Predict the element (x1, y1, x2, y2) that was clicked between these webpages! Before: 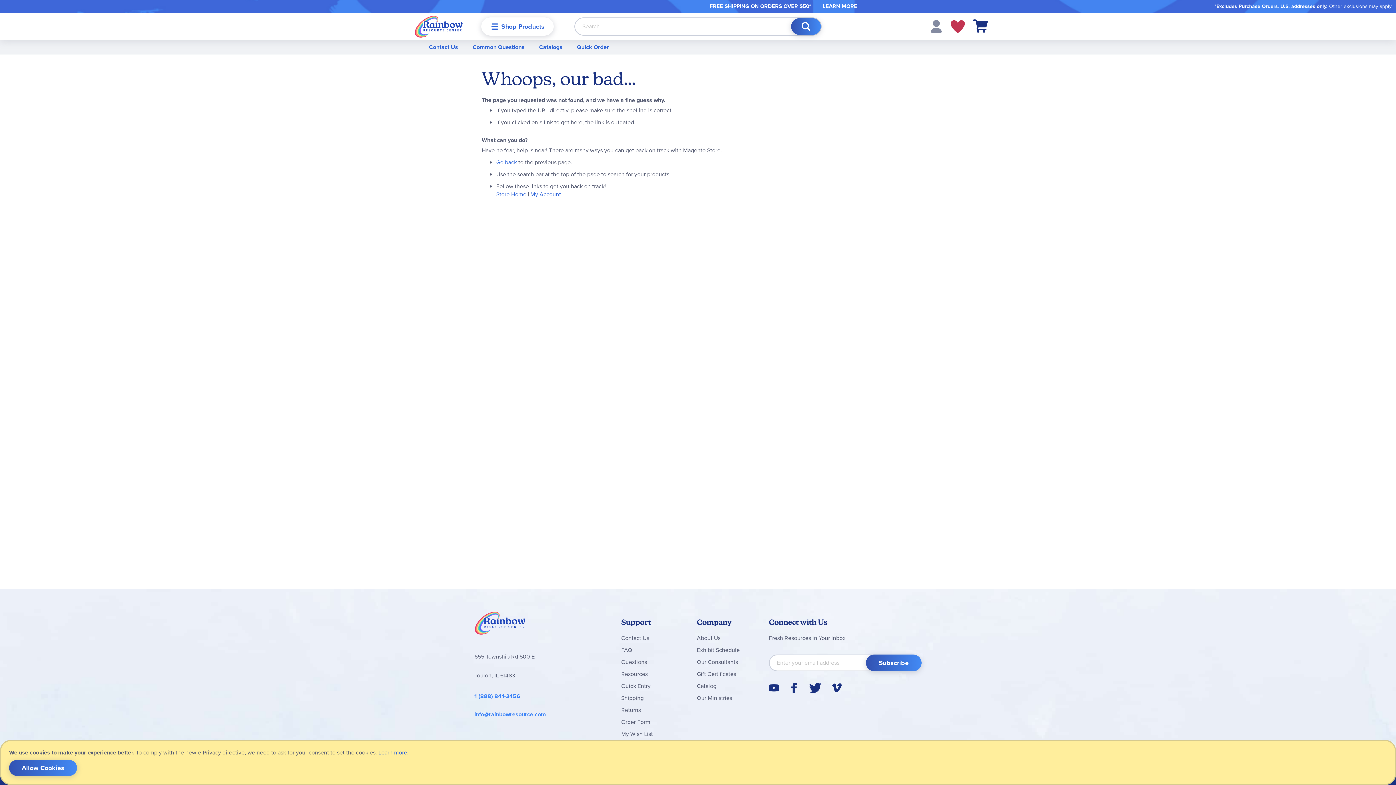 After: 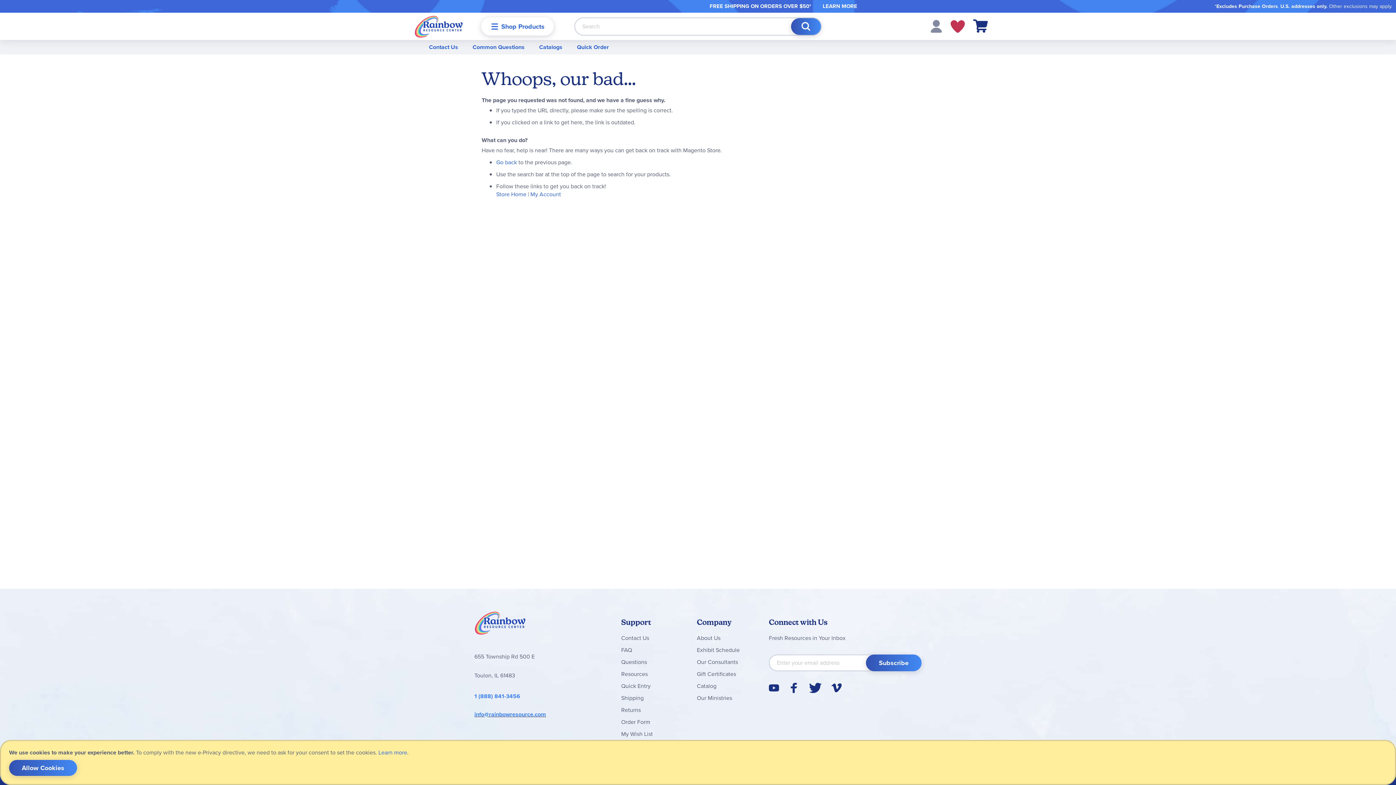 Action: label: info@rainbowresource.com bbox: (474, 709, 546, 719)